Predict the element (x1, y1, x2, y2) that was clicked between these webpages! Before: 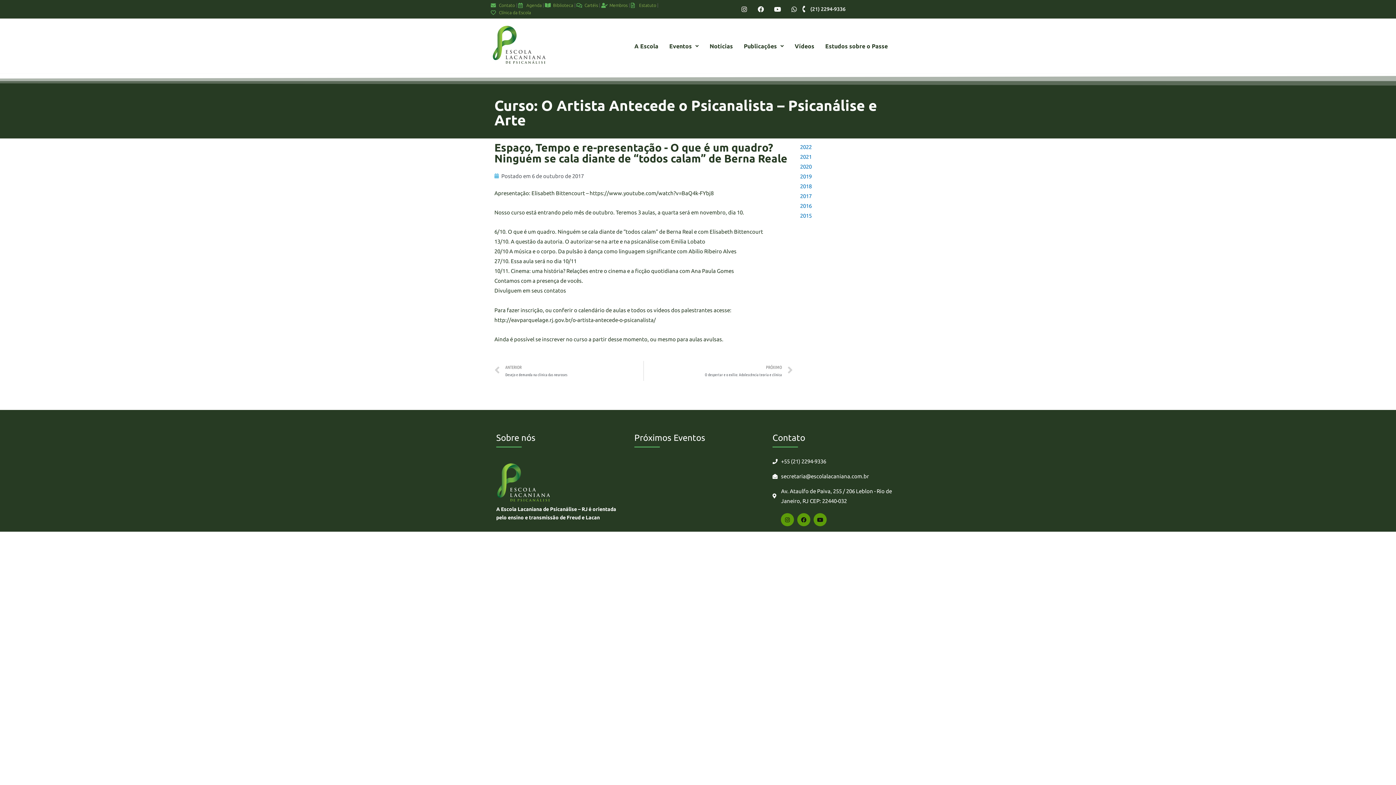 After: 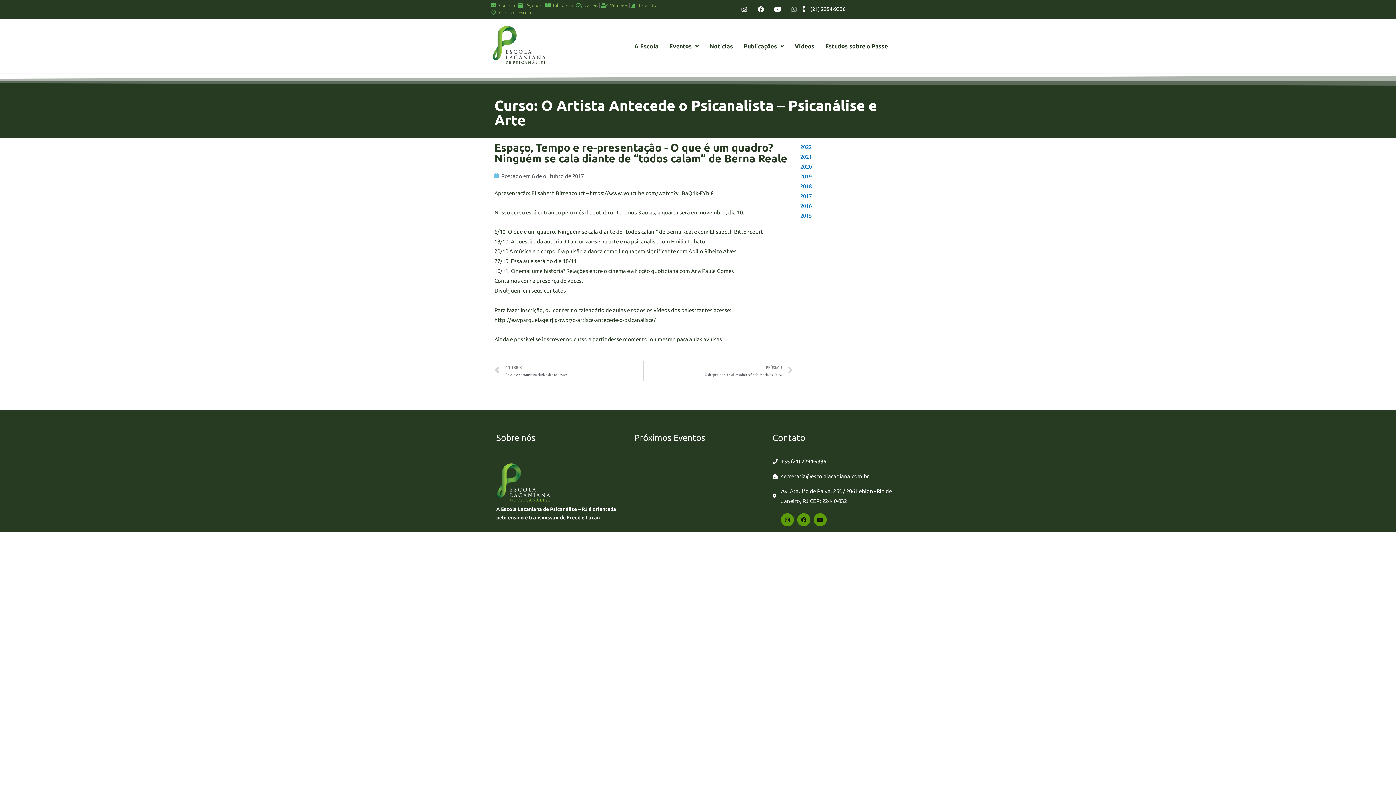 Action: bbox: (786, 1, 801, 16) label: Whatsapp